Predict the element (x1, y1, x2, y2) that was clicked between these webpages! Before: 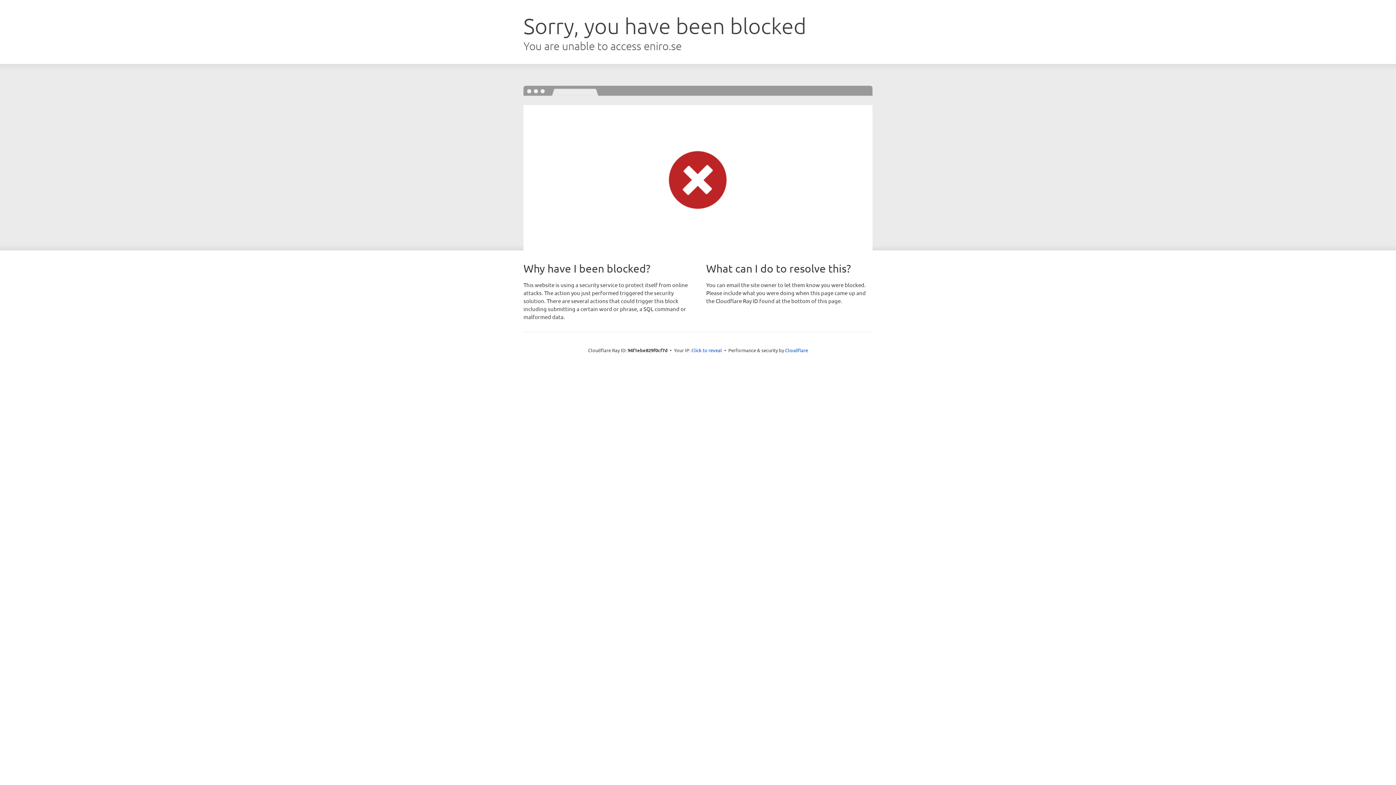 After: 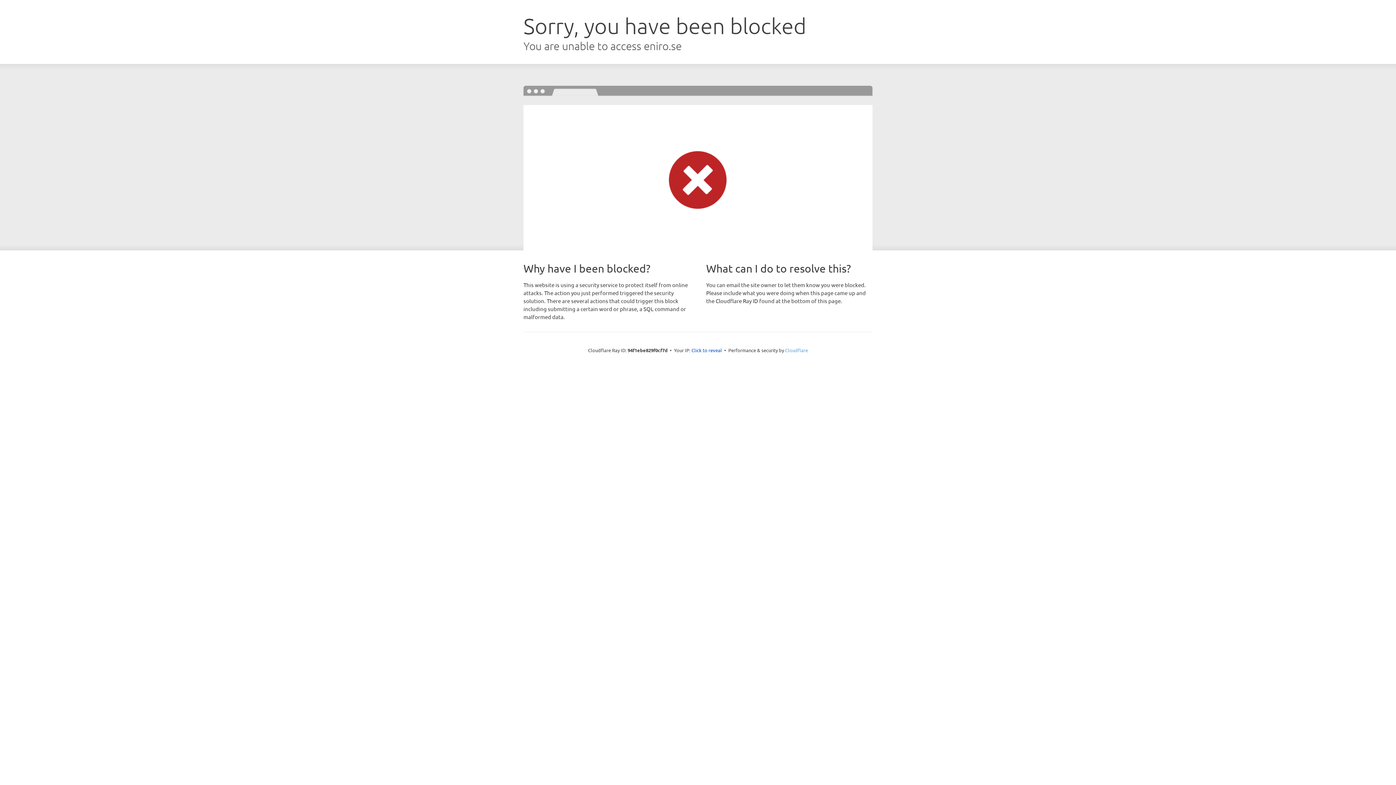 Action: label: Cloudflare bbox: (785, 347, 808, 353)